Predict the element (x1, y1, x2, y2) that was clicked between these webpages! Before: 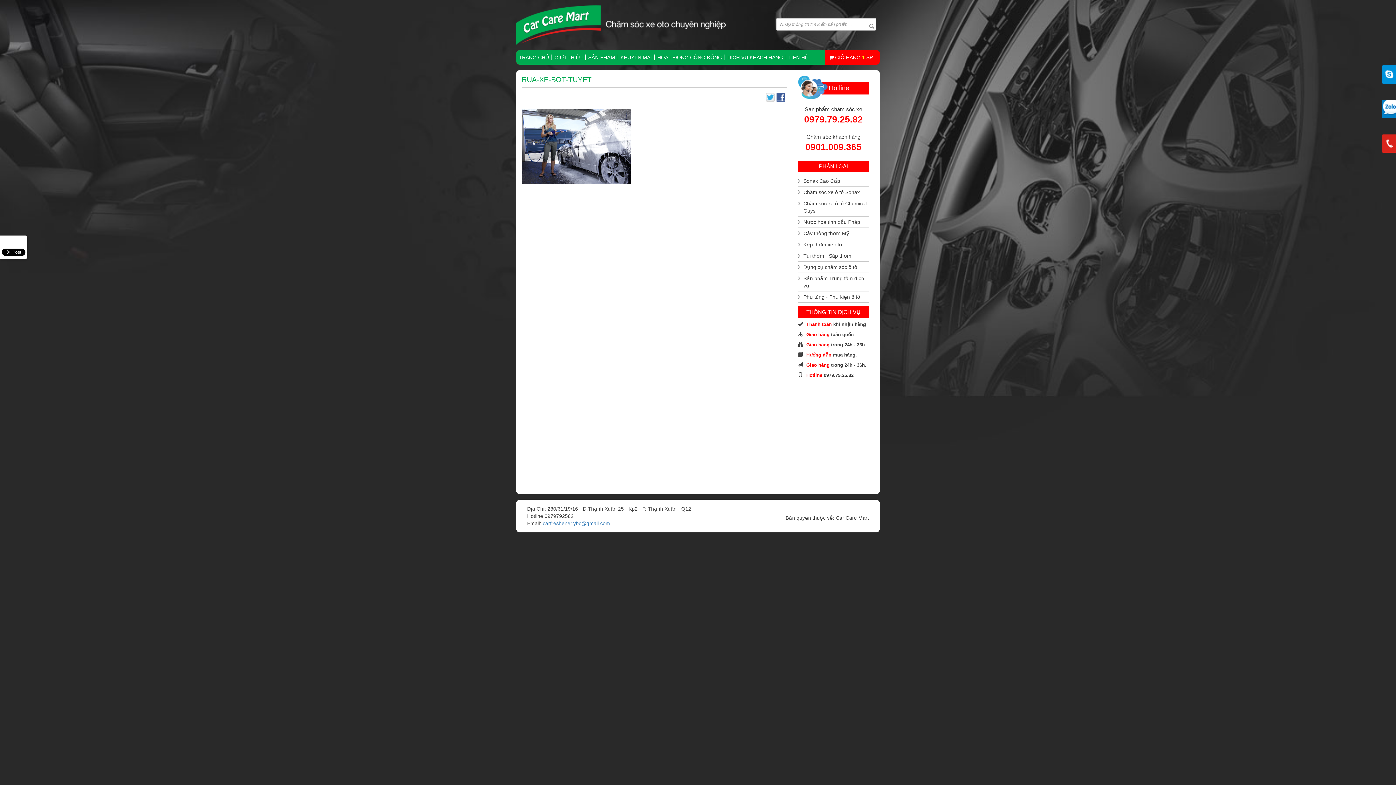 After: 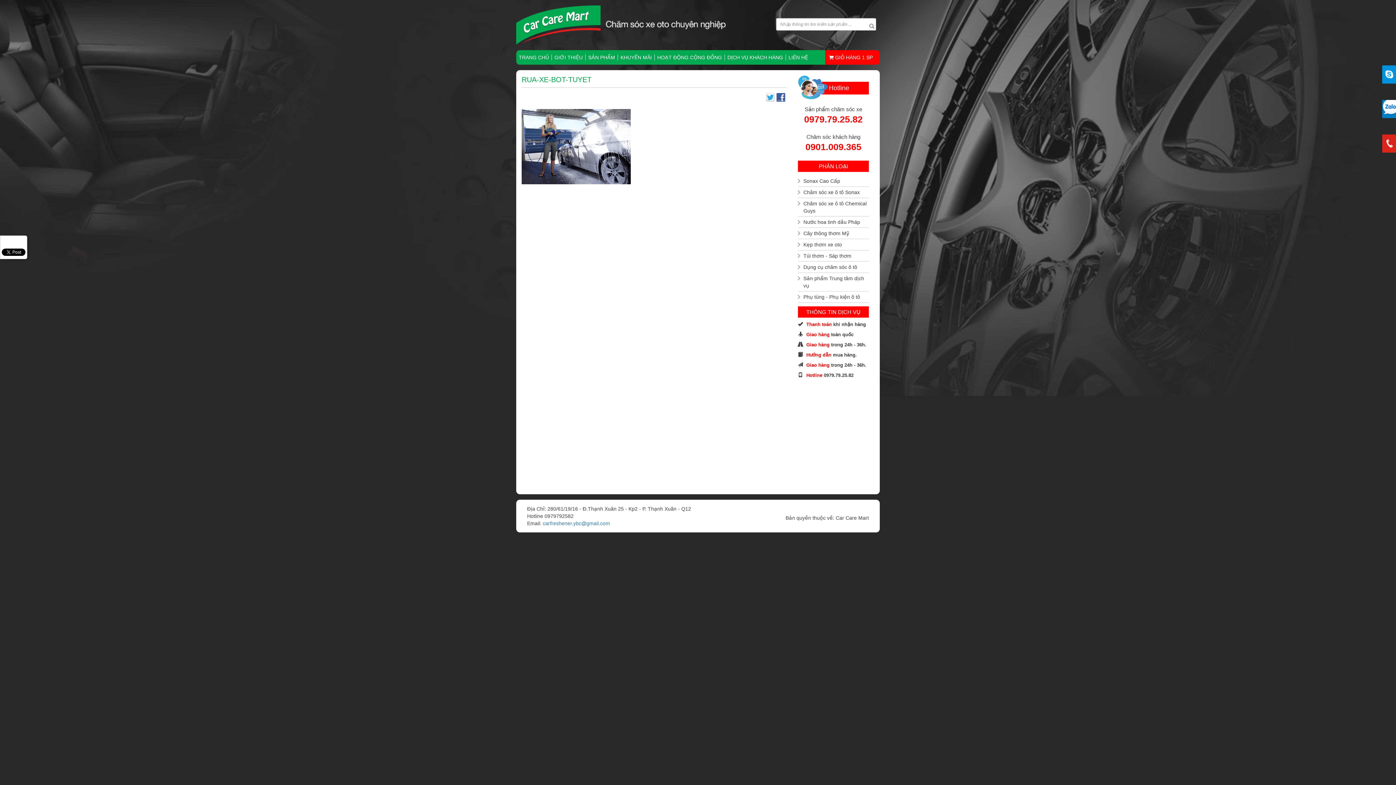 Action: label: SẢN PHẨM bbox: (585, 54, 618, 60)